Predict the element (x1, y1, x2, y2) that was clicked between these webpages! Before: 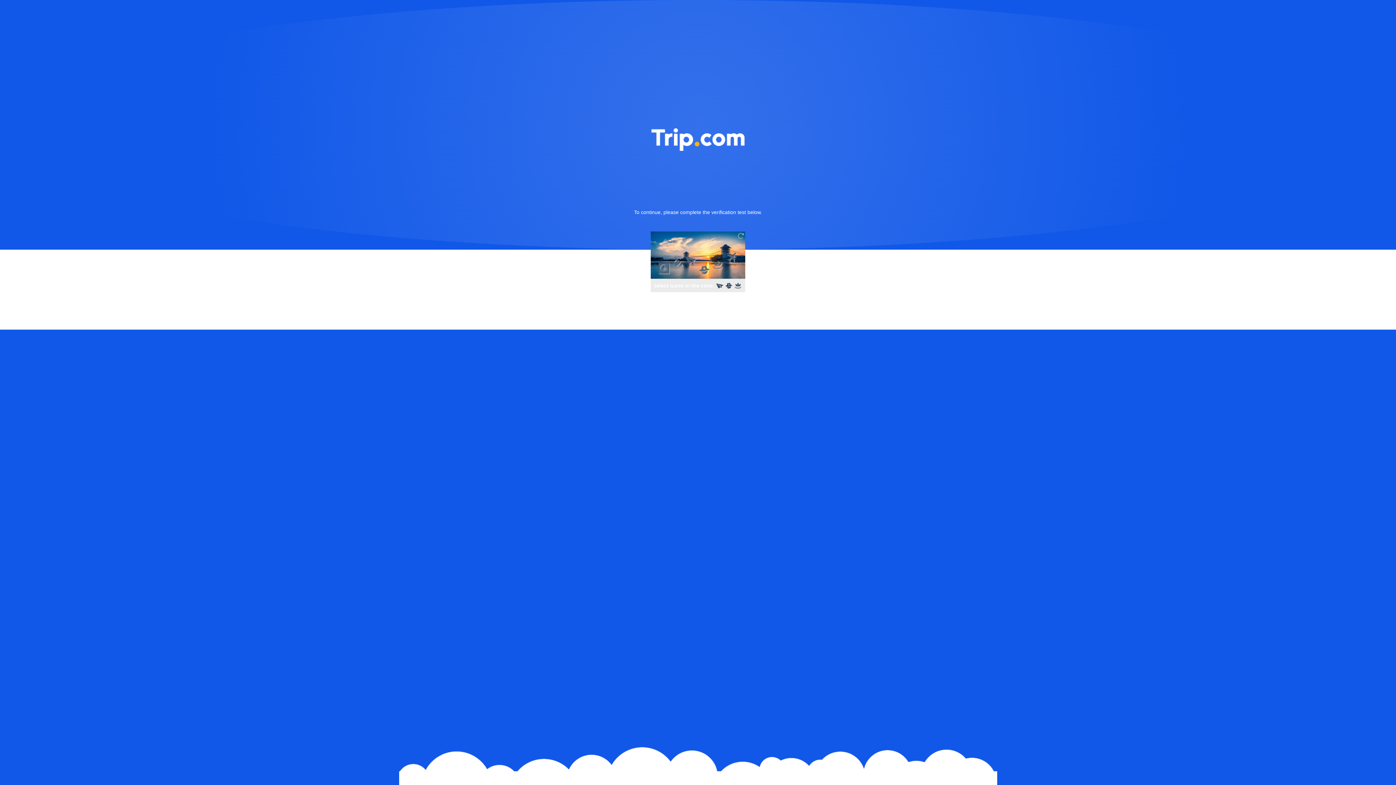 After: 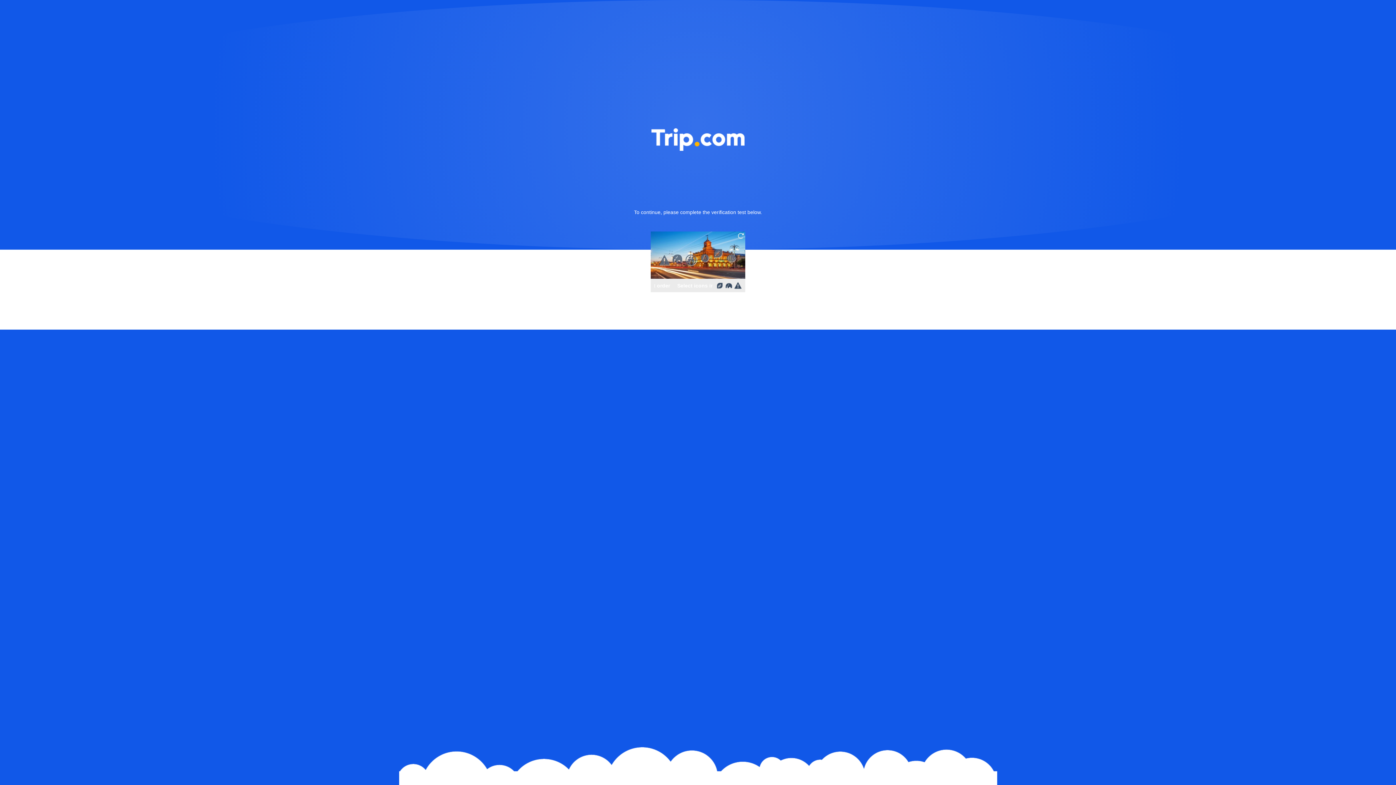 Action: bbox: (736, 231, 745, 240)